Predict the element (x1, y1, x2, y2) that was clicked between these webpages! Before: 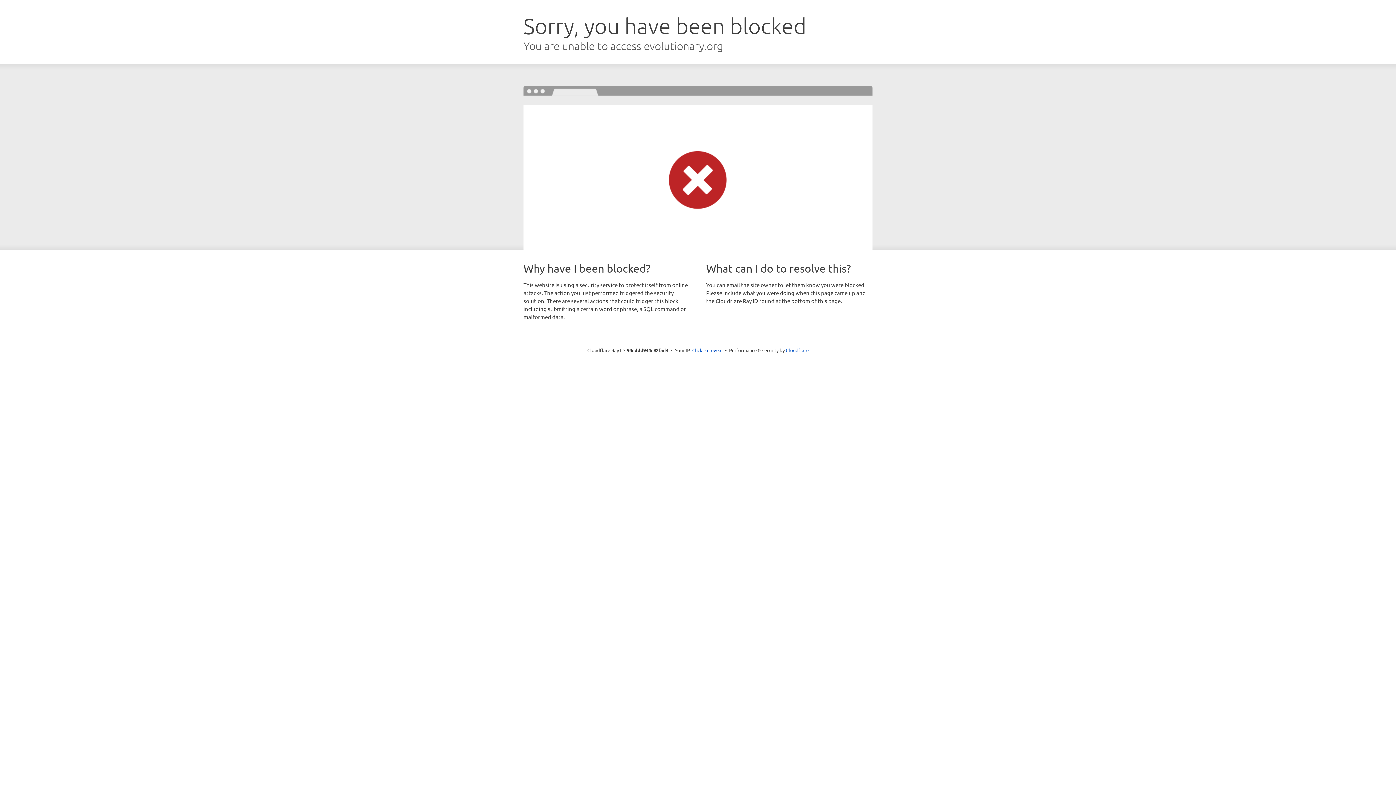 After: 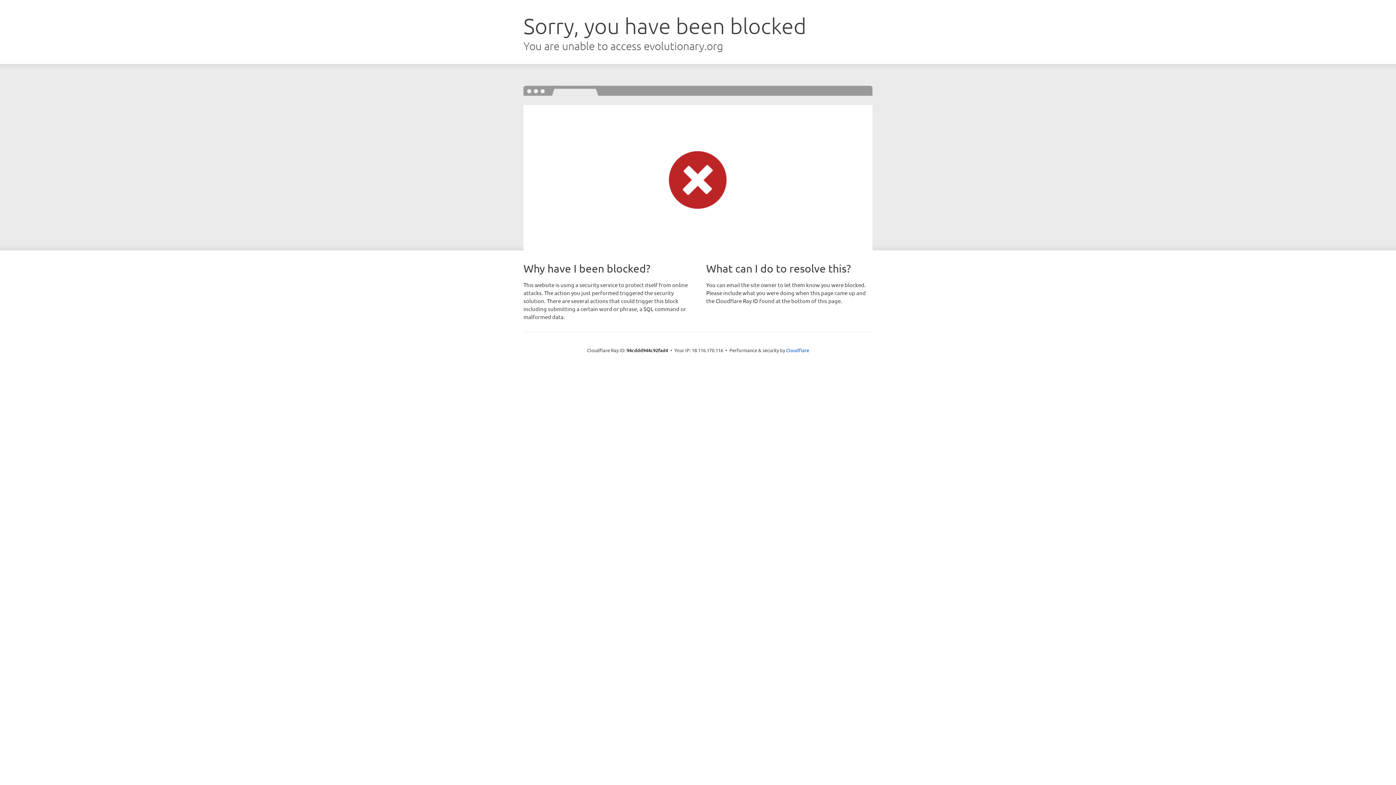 Action: bbox: (692, 346, 722, 353) label: Click to reveal